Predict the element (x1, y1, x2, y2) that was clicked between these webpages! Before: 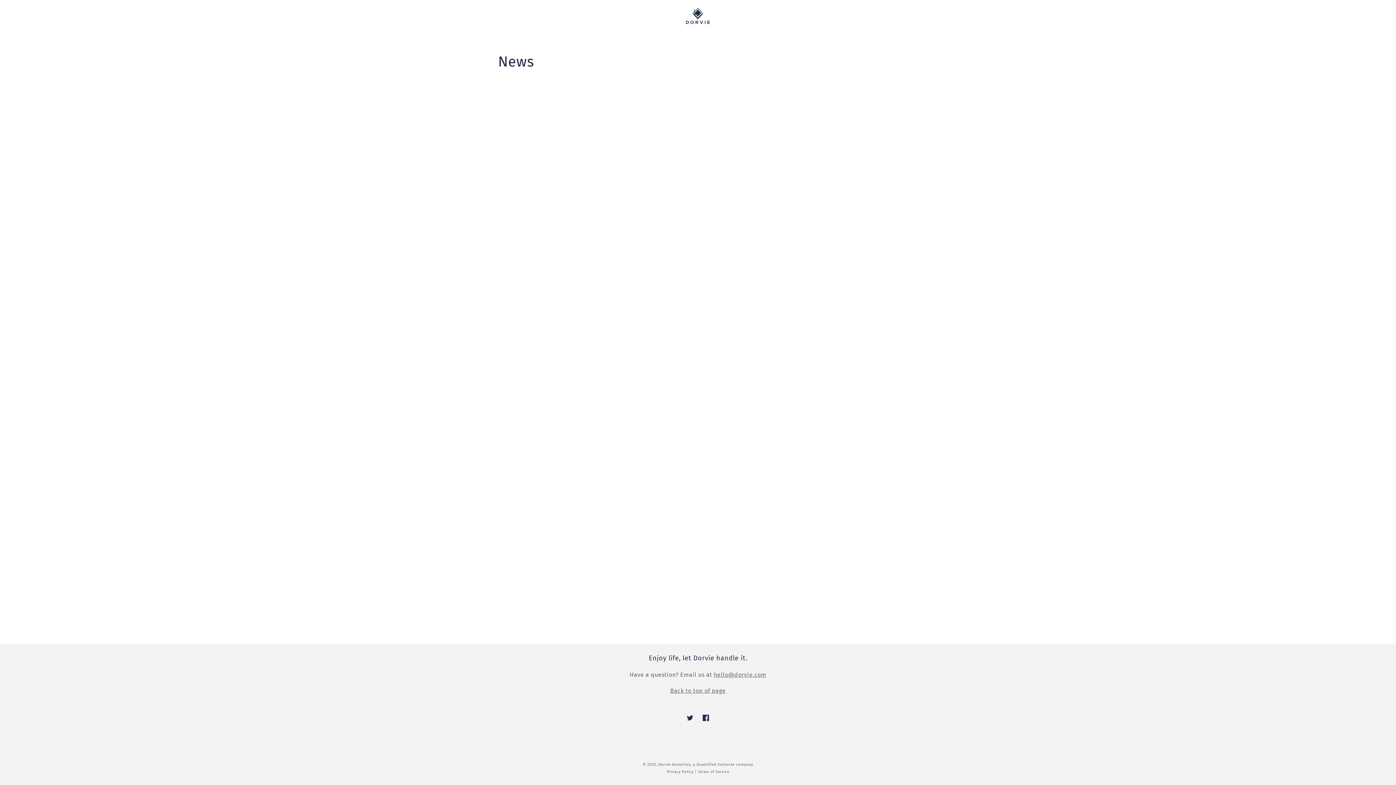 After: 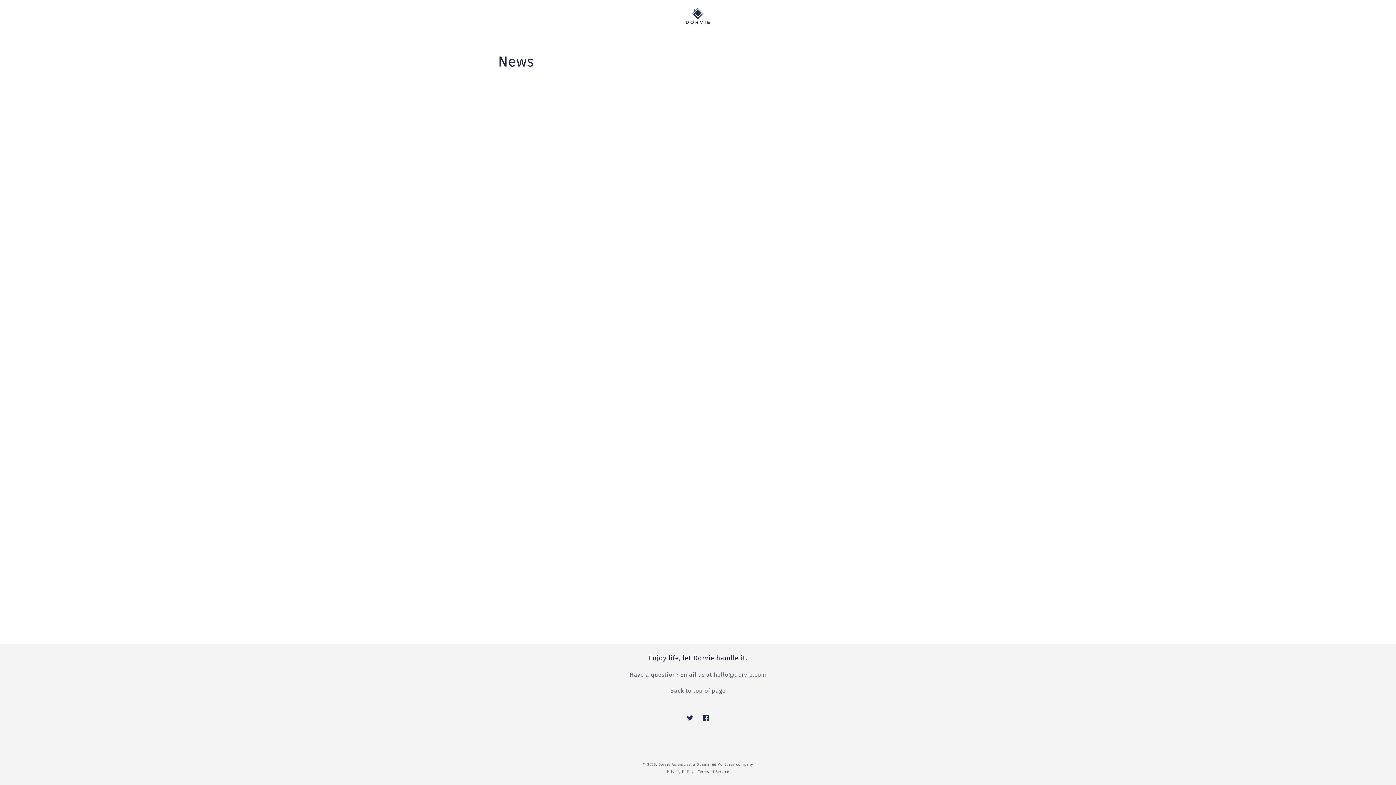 Action: bbox: (698, 770, 729, 774) label: Terms of Service